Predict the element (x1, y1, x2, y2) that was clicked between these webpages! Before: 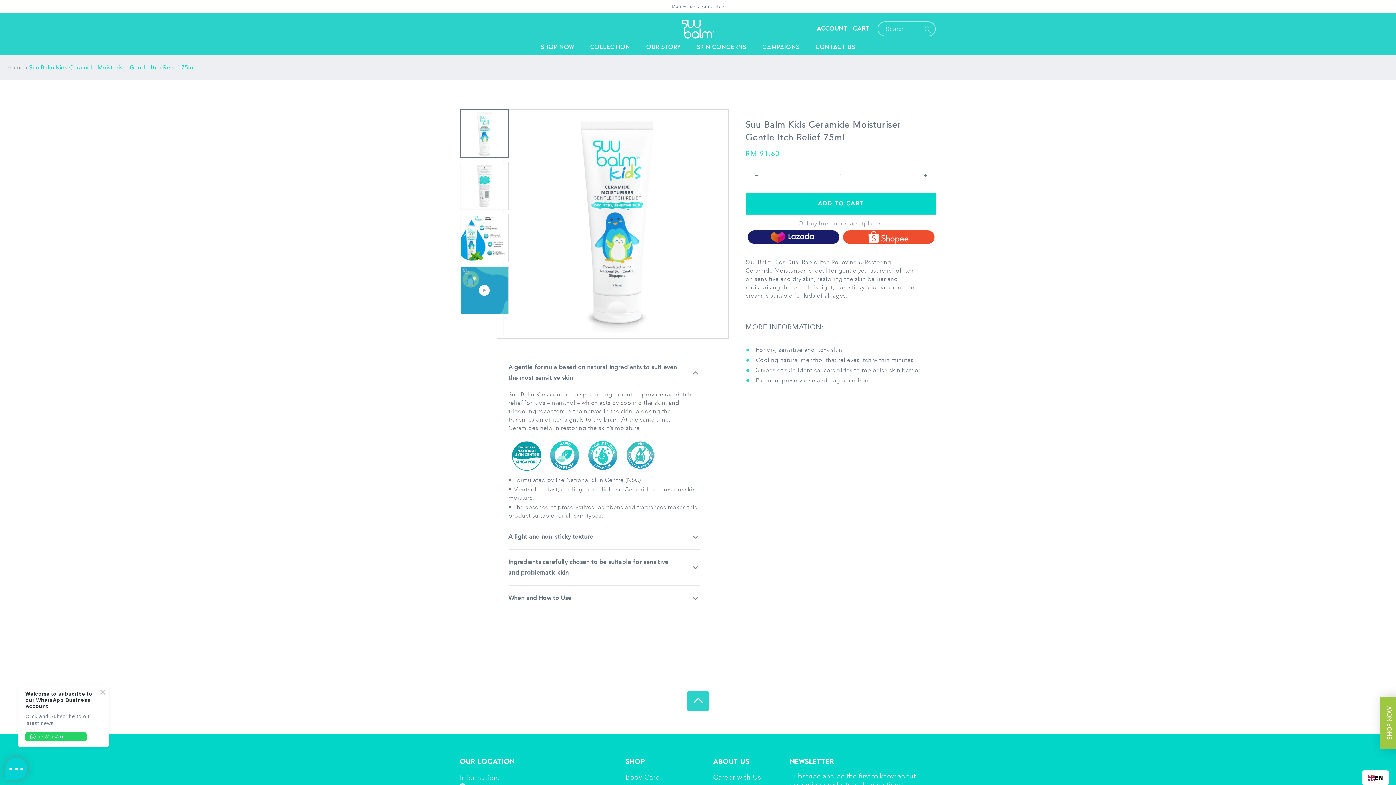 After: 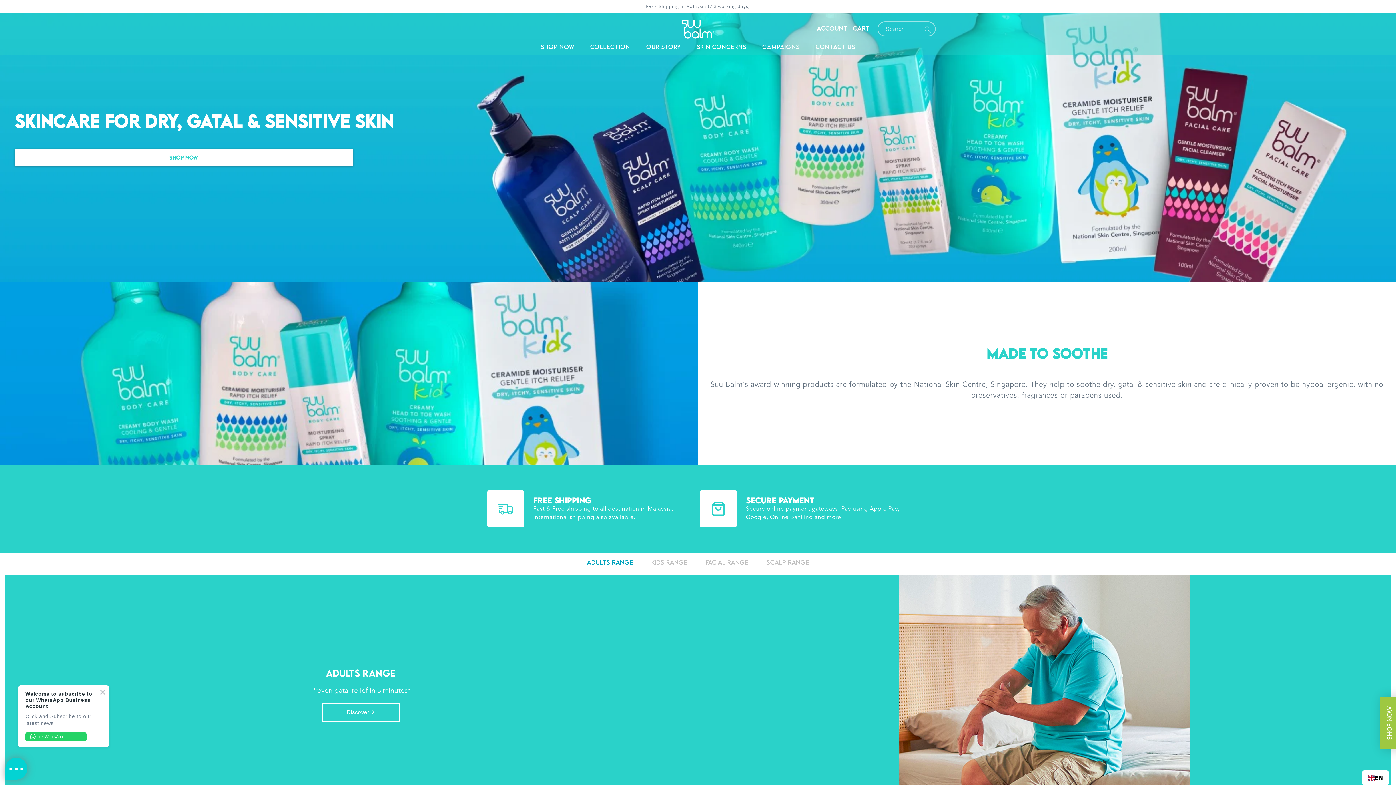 Action: bbox: (679, 17, 717, 38)